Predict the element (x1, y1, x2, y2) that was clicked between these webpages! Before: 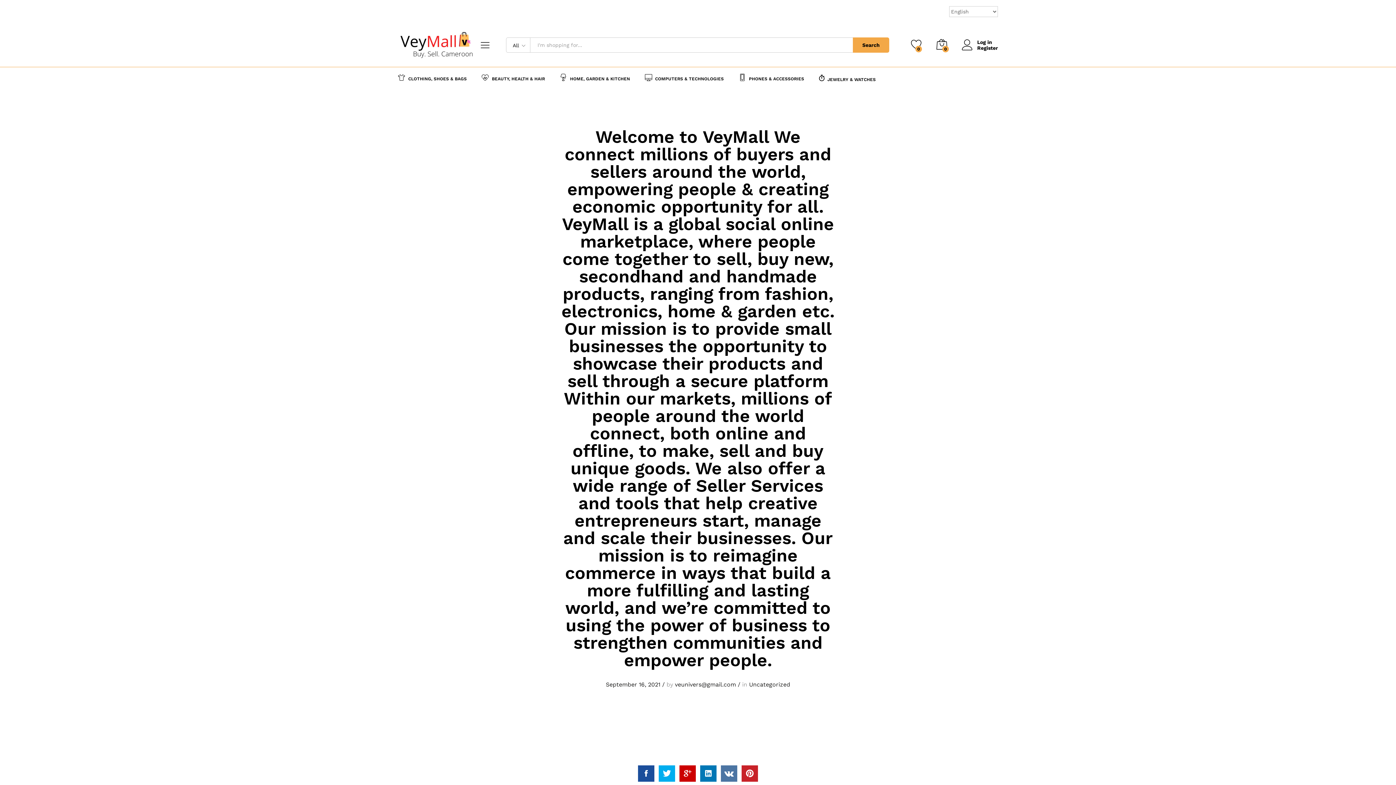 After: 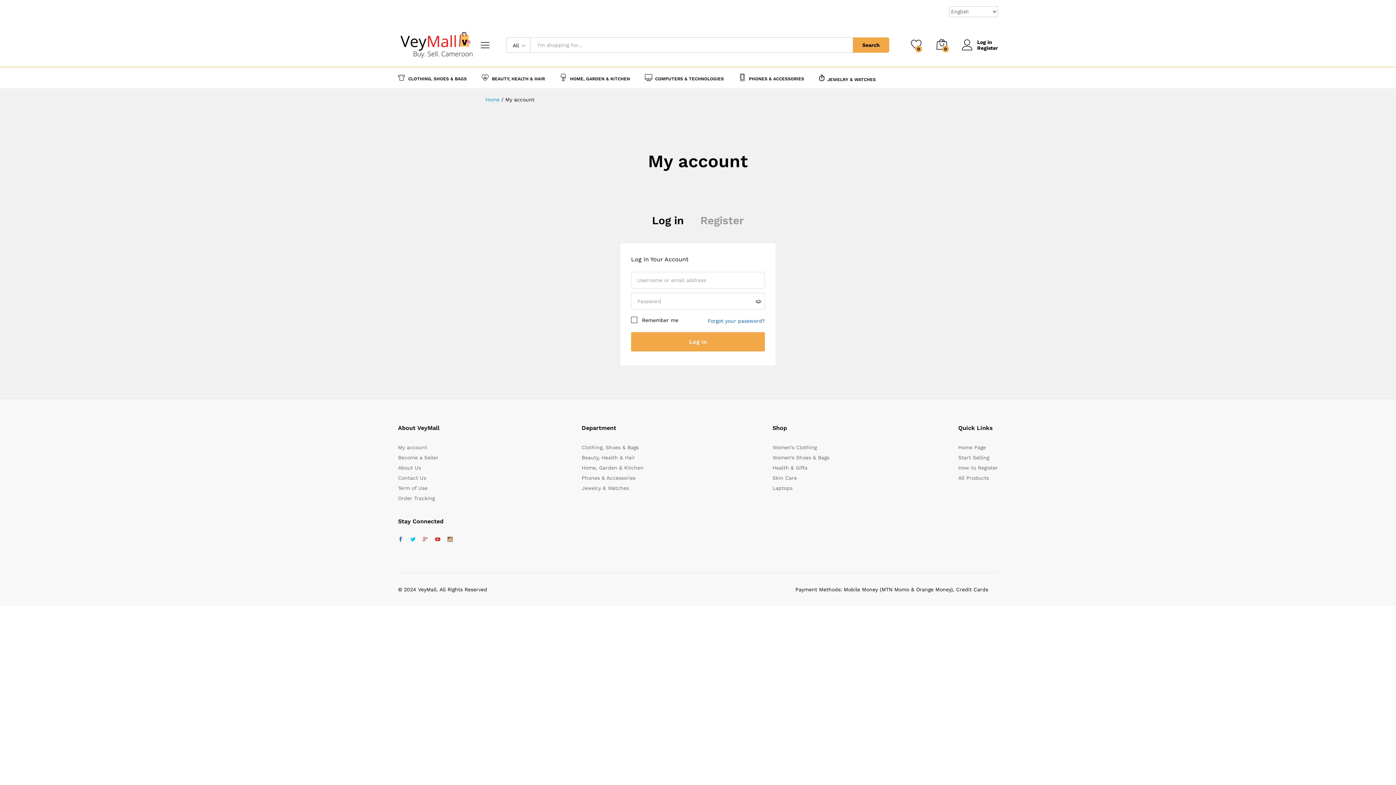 Action: bbox: (962, 39, 998, 45) label: Log in